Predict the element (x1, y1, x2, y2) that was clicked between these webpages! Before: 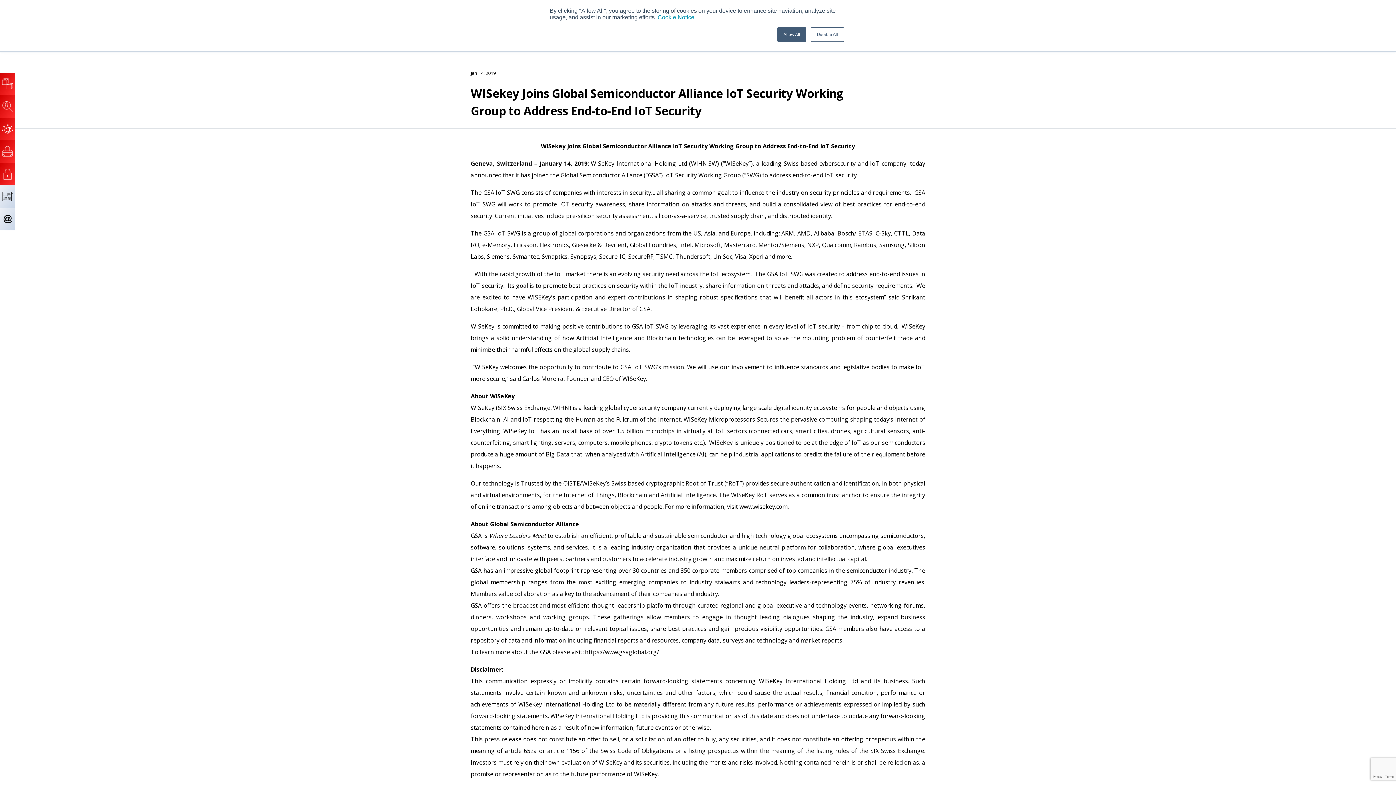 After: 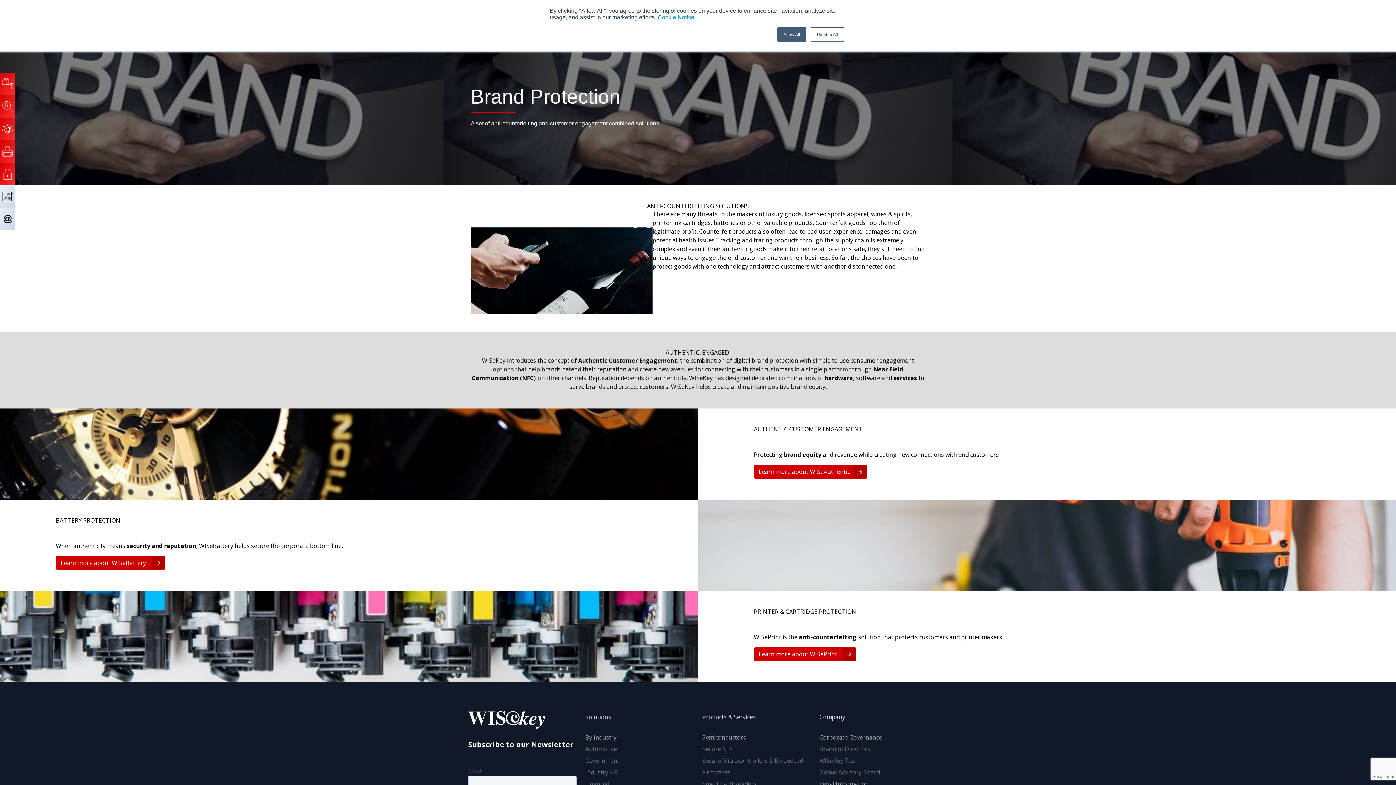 Action: bbox: (0, 140, 15, 162)